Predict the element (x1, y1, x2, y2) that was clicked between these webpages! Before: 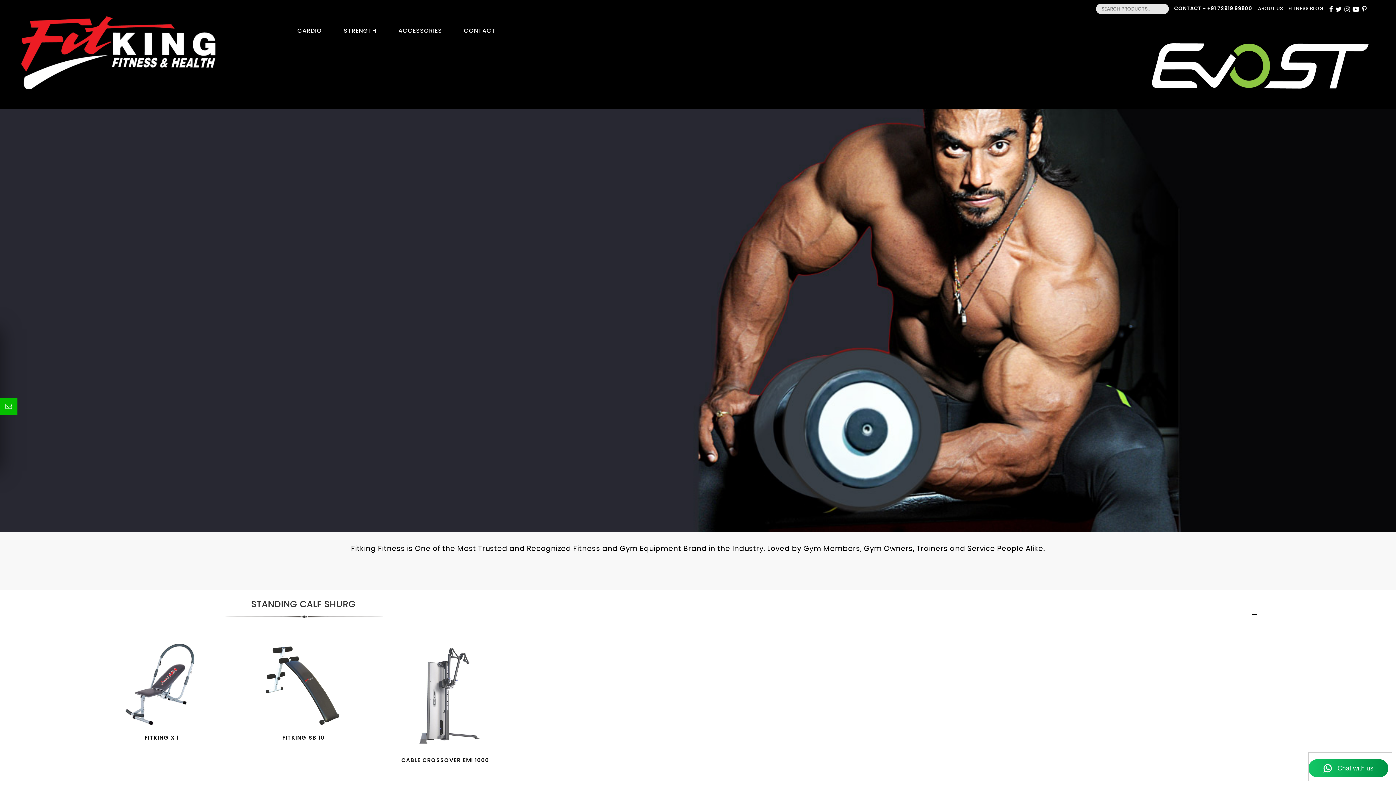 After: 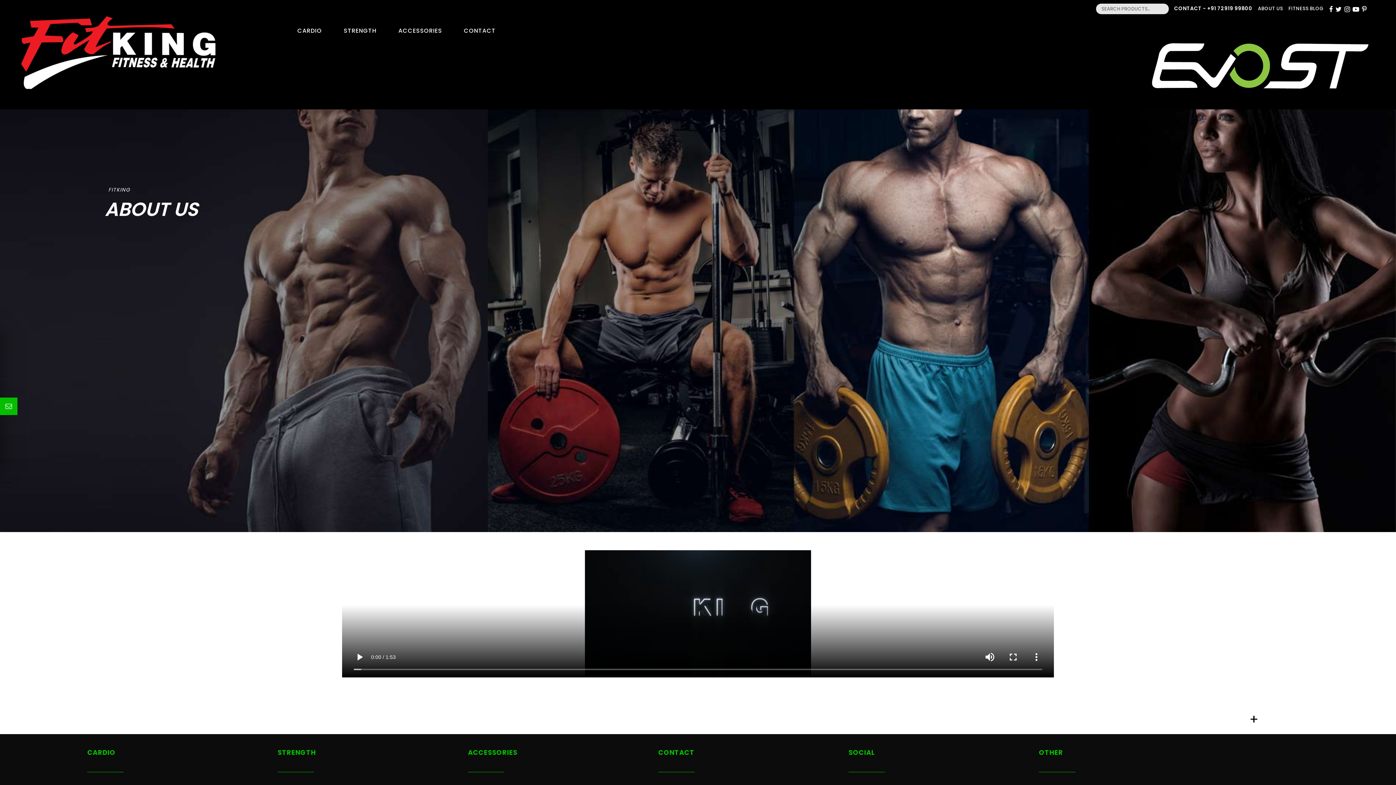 Action: label: ABOUT US bbox: (1258, 5, 1283, 12)